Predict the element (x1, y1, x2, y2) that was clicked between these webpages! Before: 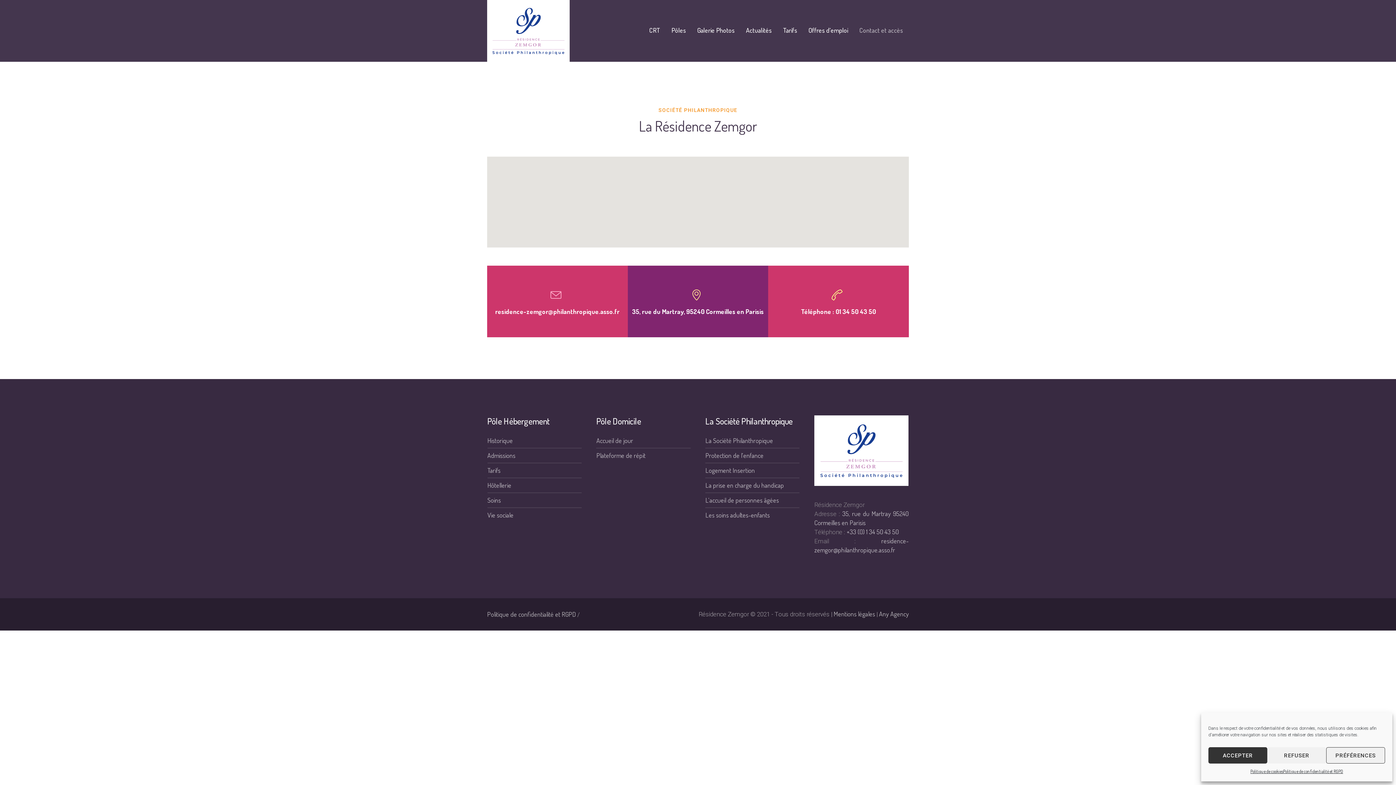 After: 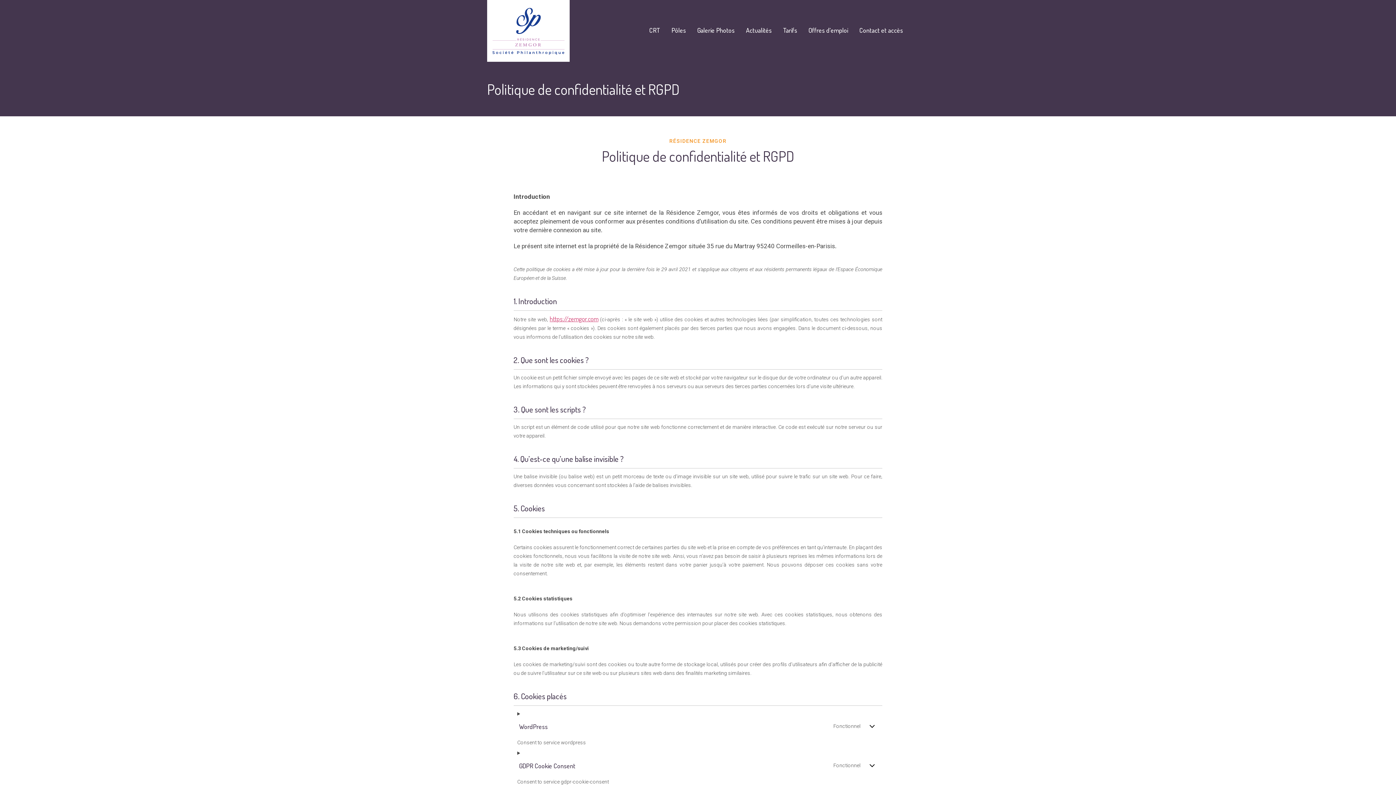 Action: bbox: (833, 610, 875, 618) label: Mentions légales